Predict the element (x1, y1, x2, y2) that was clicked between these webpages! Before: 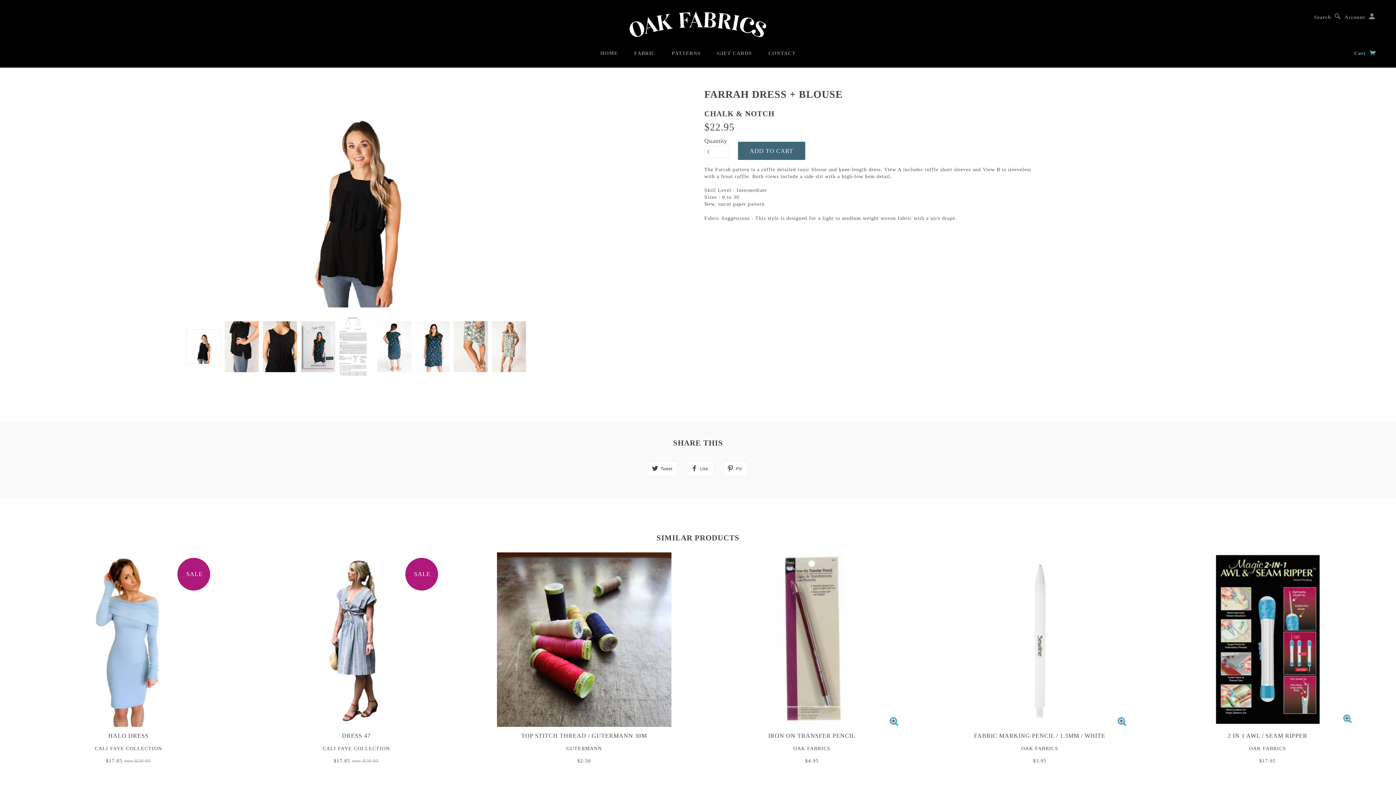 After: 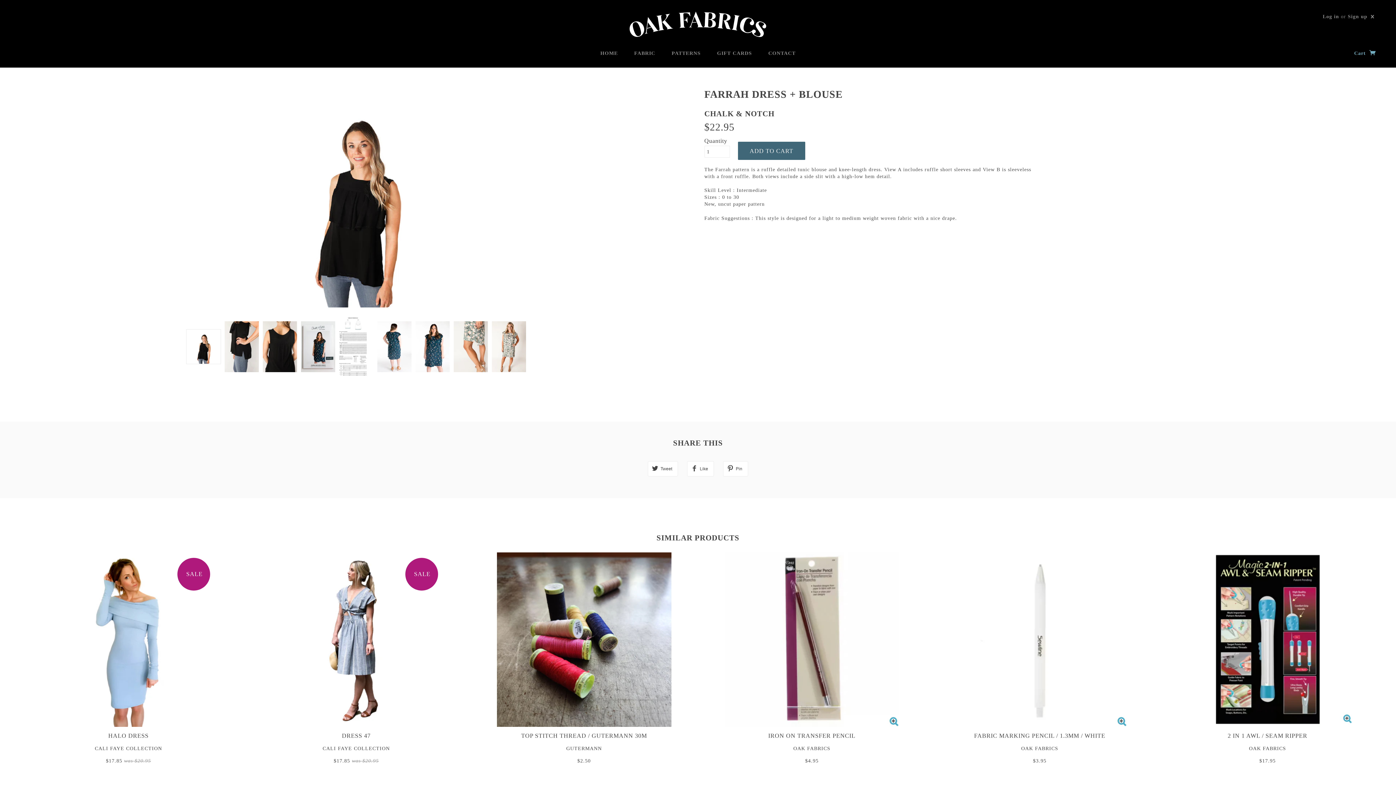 Action: bbox: (1344, 13, 1375, 20) label: Account